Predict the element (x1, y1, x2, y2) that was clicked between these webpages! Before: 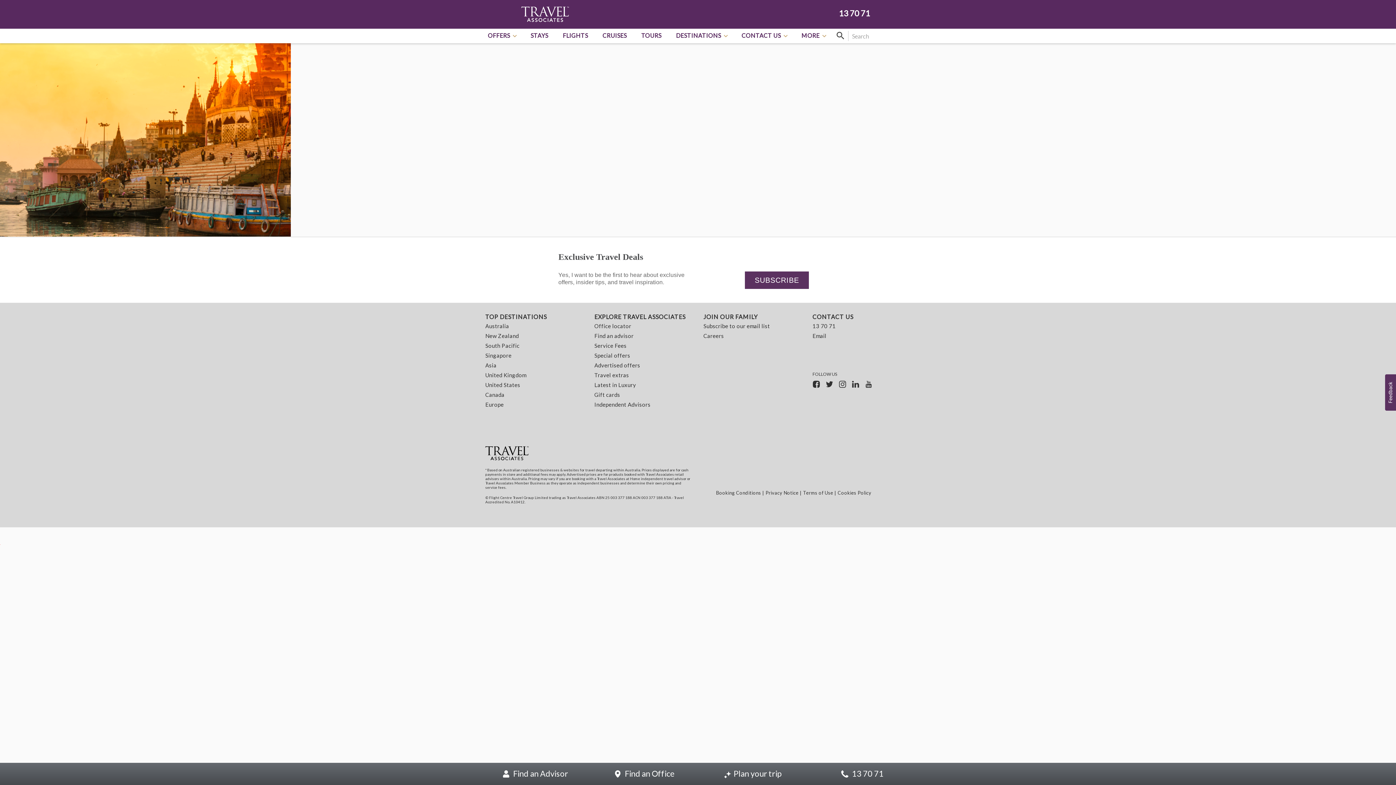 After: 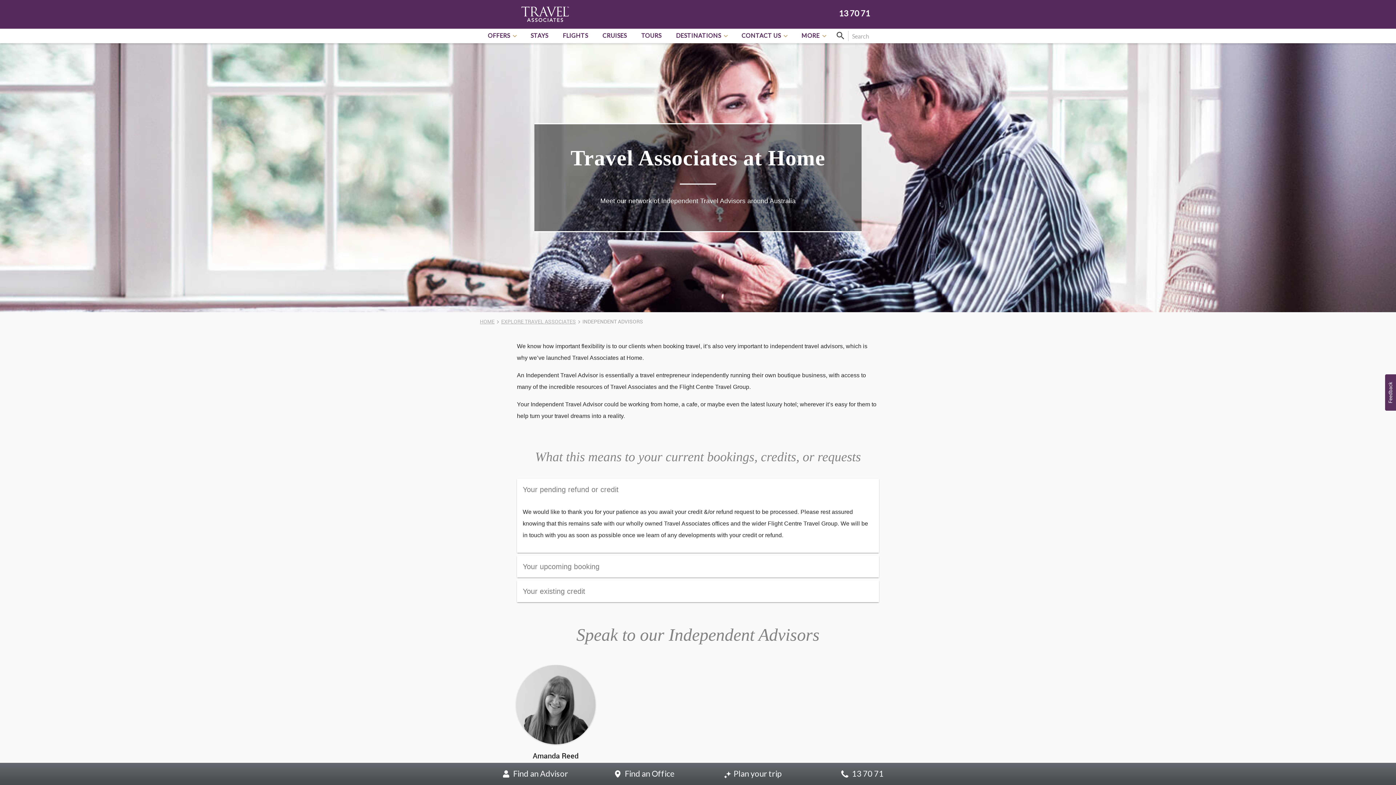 Action: bbox: (594, 402, 692, 412) label: Independent Advisors